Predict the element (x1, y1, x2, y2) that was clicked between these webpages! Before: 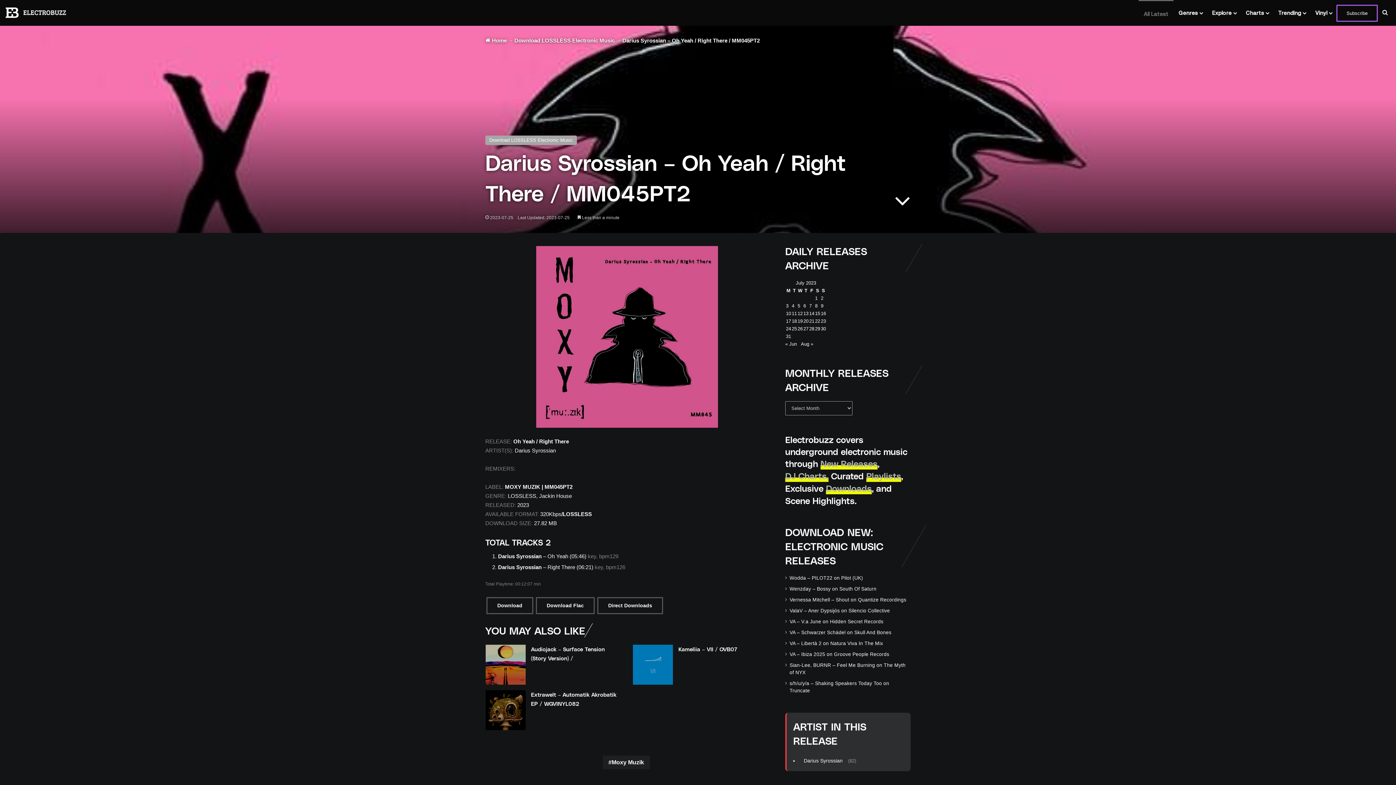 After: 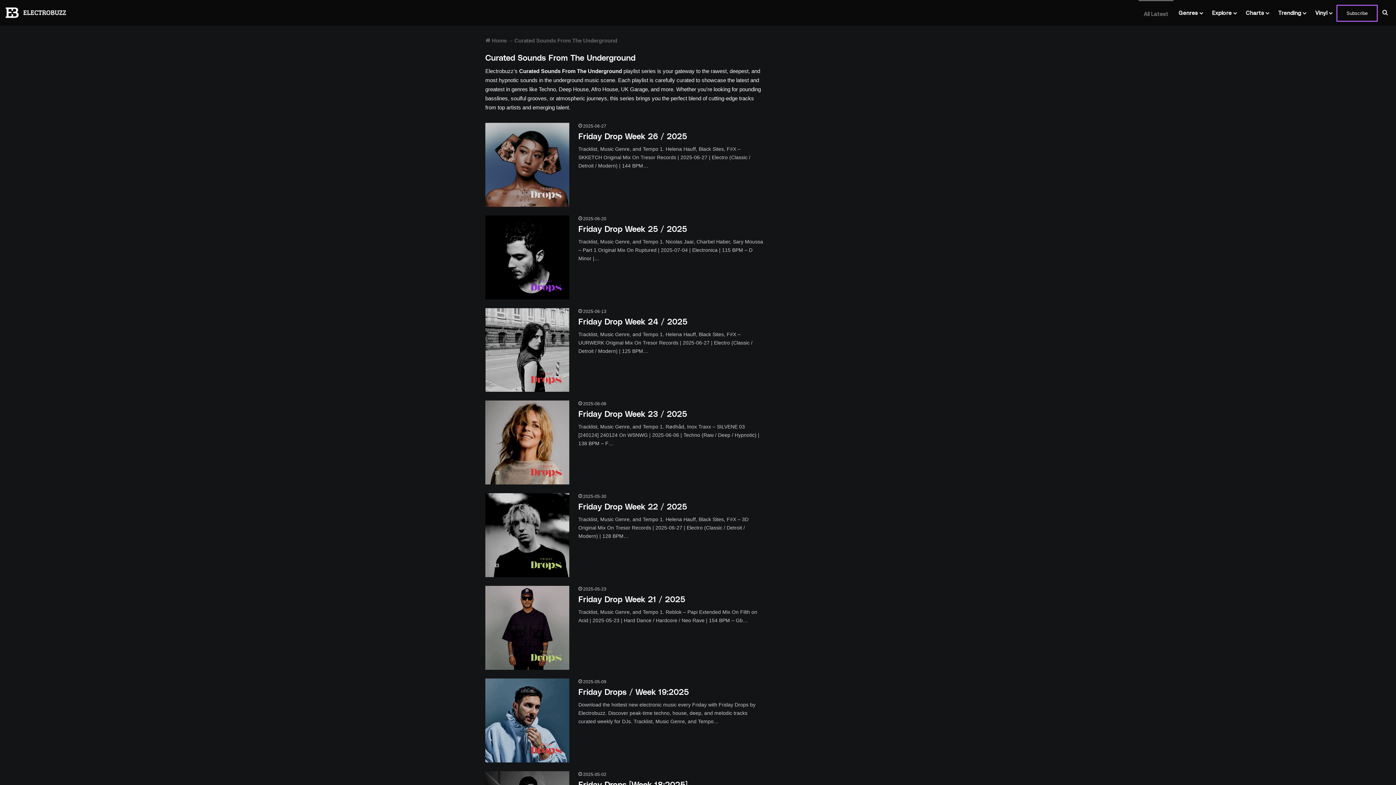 Action: label: Playlists bbox: (866, 470, 901, 482)